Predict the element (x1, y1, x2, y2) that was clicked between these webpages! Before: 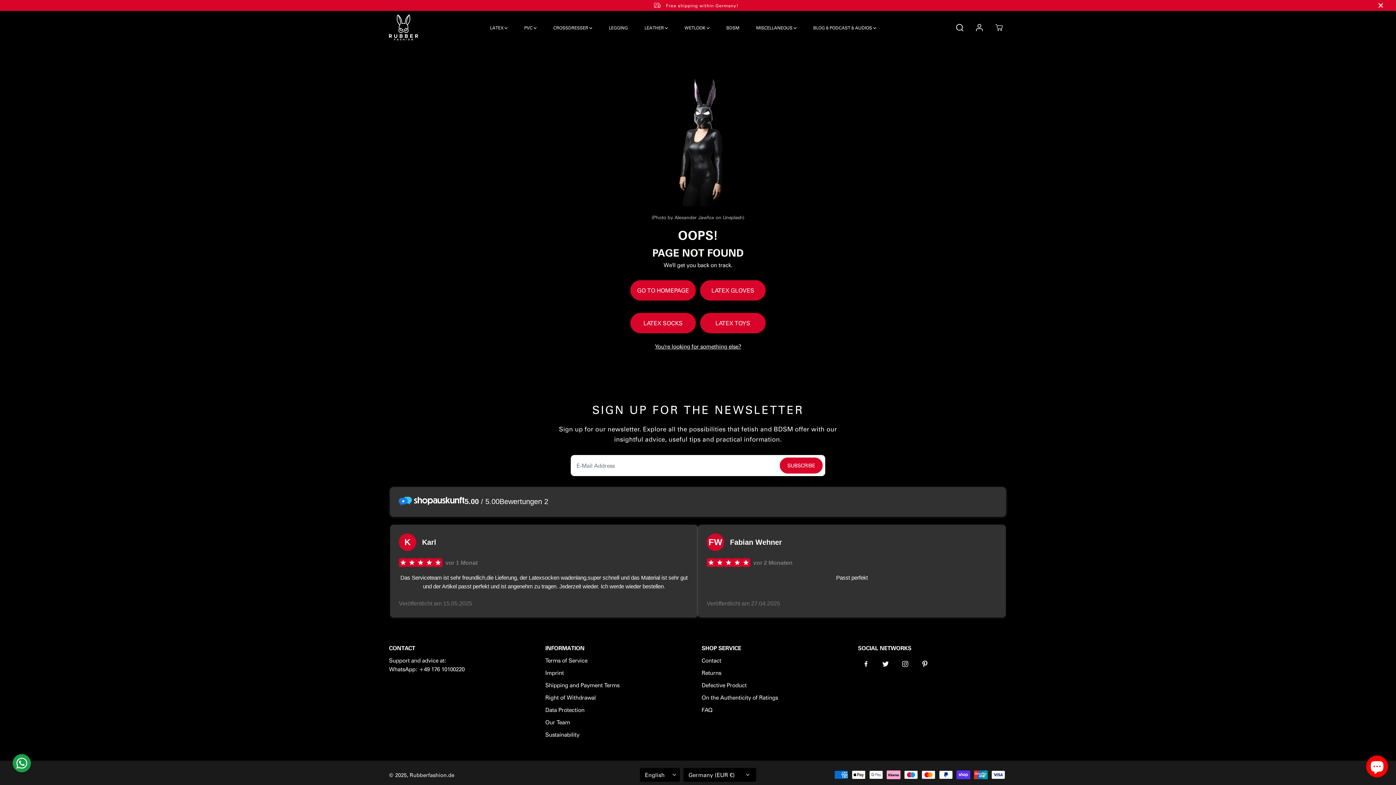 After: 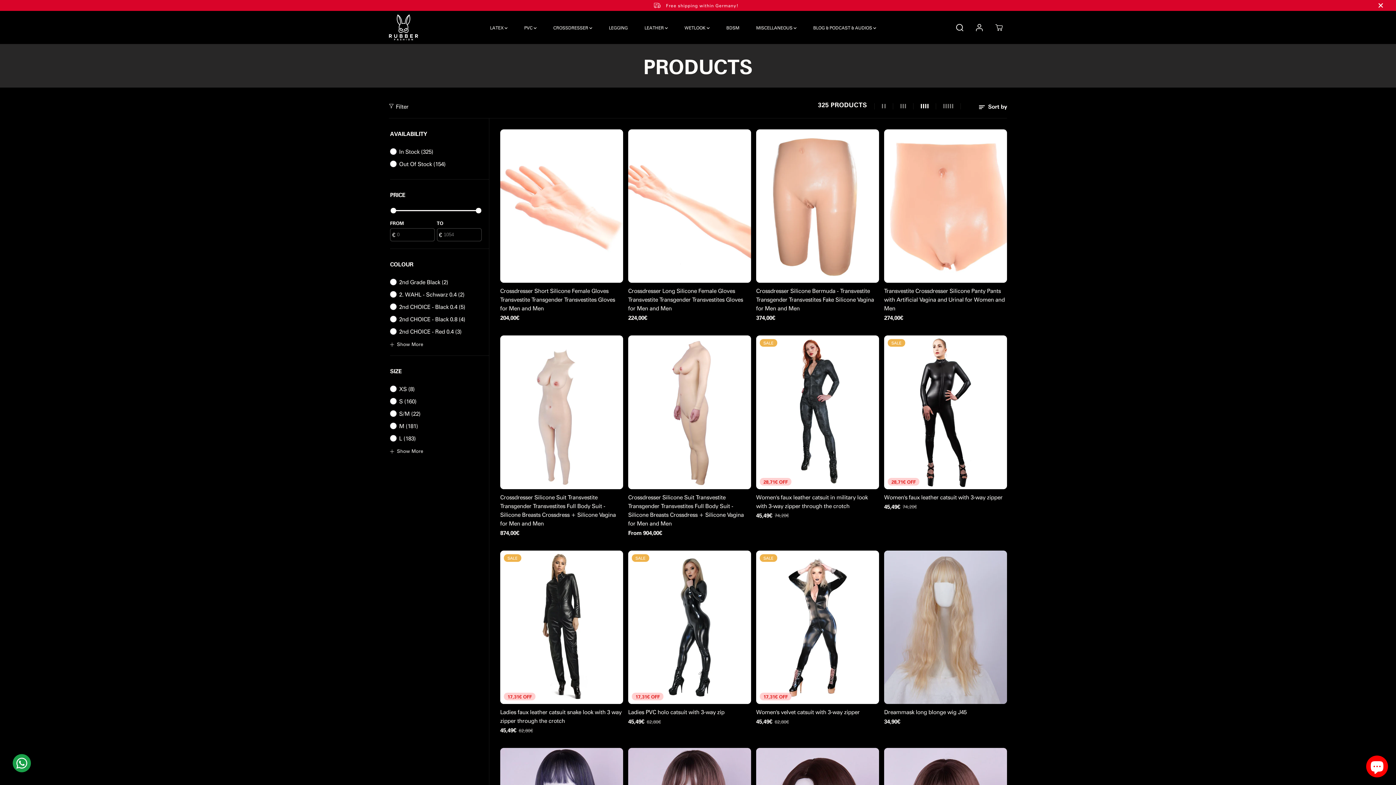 Action: label: You're looking for something else? bbox: (655, 342, 741, 350)